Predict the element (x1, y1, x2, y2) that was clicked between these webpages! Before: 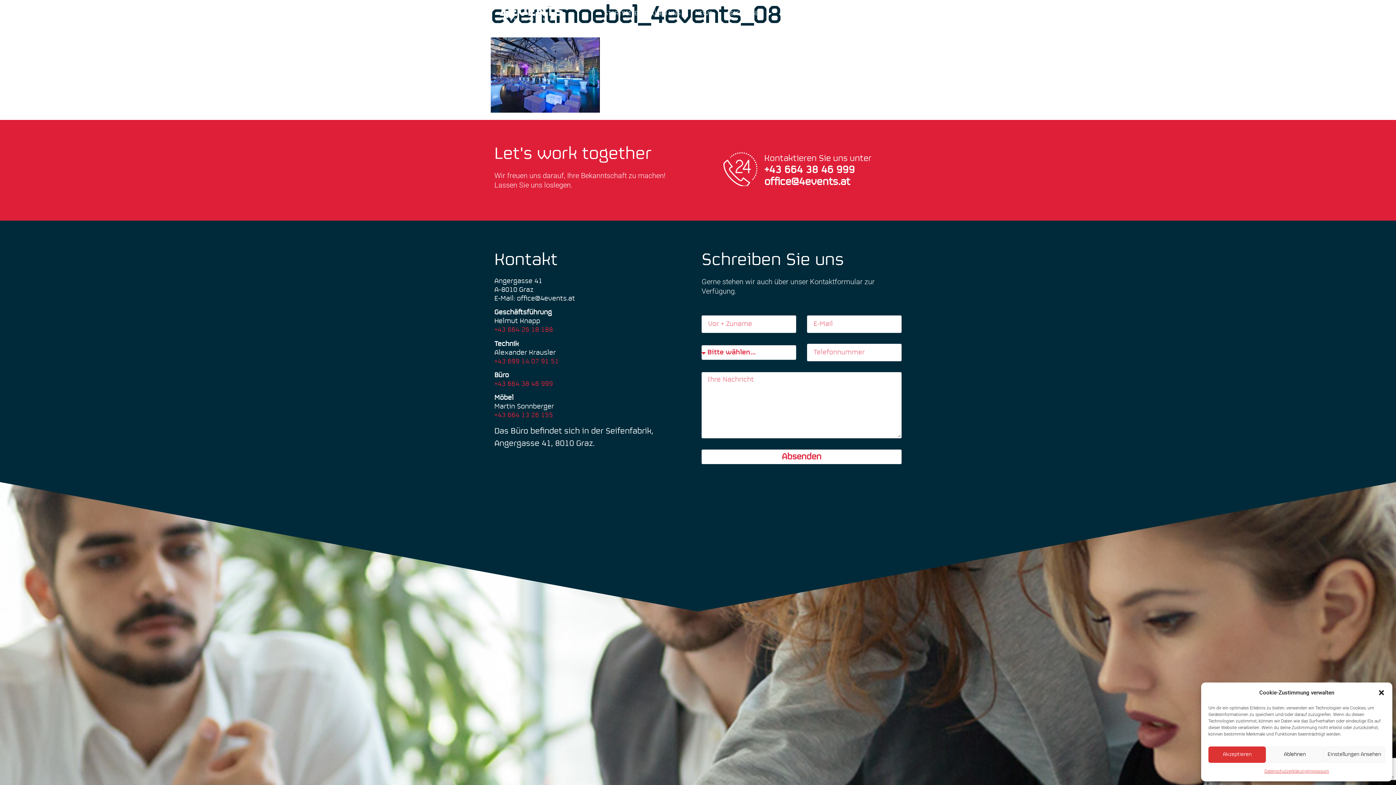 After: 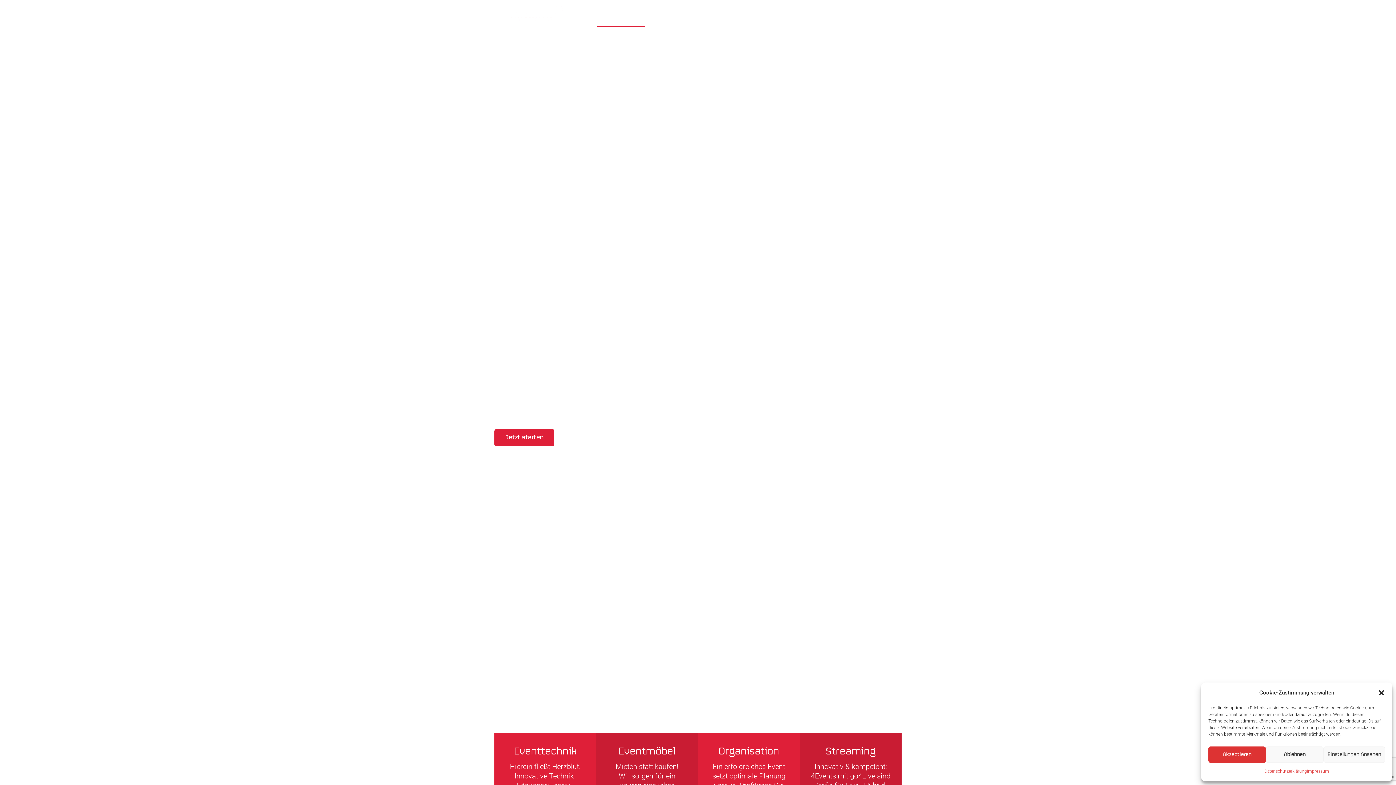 Action: bbox: (500, 6, 562, 21)